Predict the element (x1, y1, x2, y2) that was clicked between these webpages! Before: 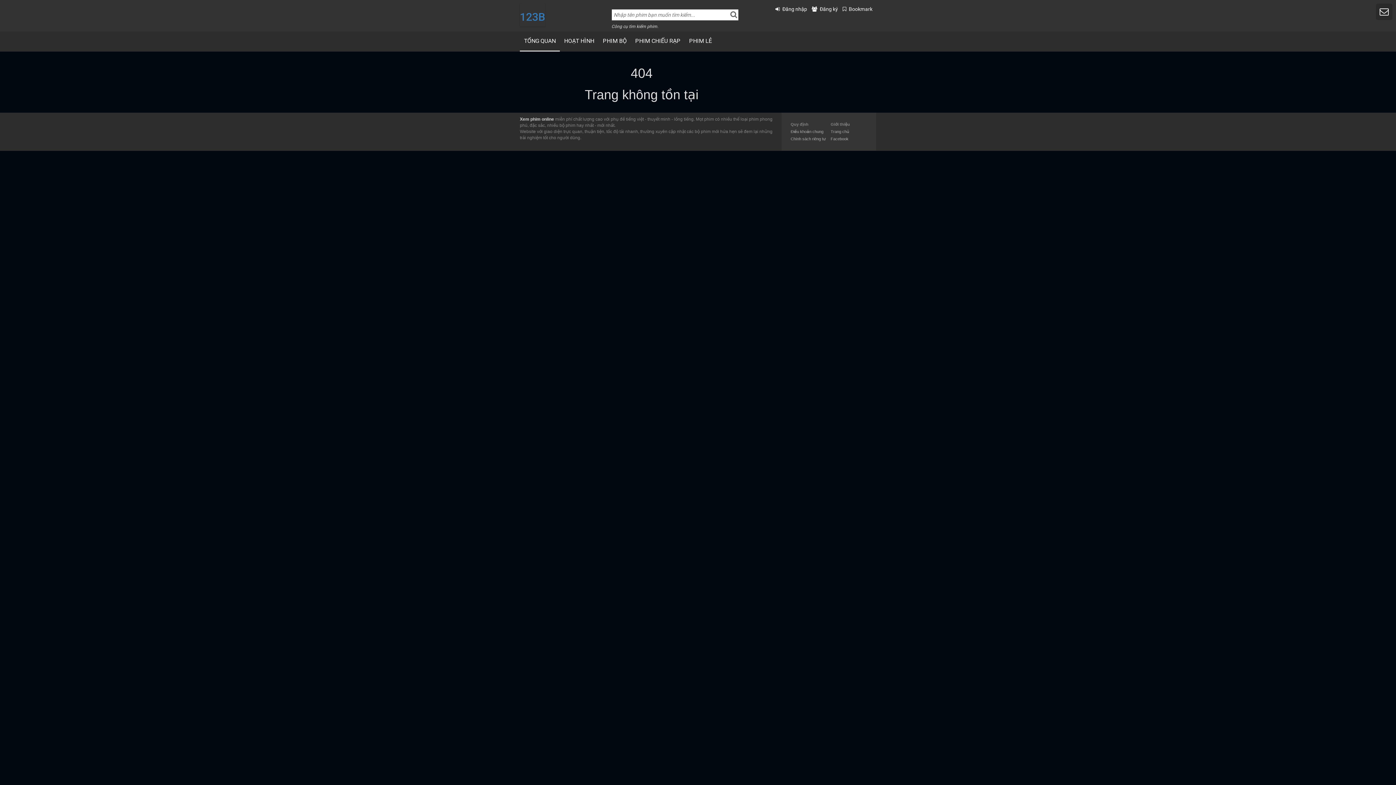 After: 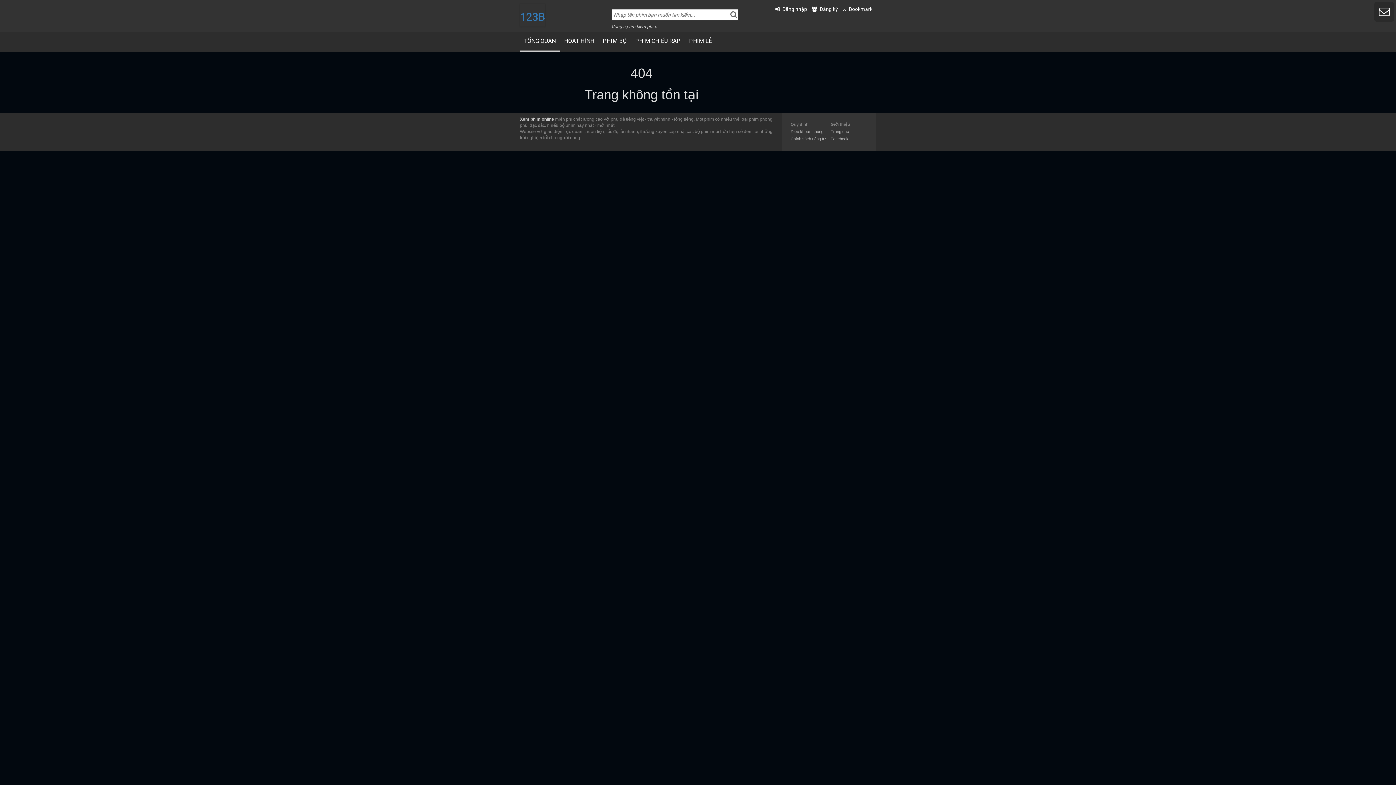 Action: bbox: (1376, 3, 1392, 20)